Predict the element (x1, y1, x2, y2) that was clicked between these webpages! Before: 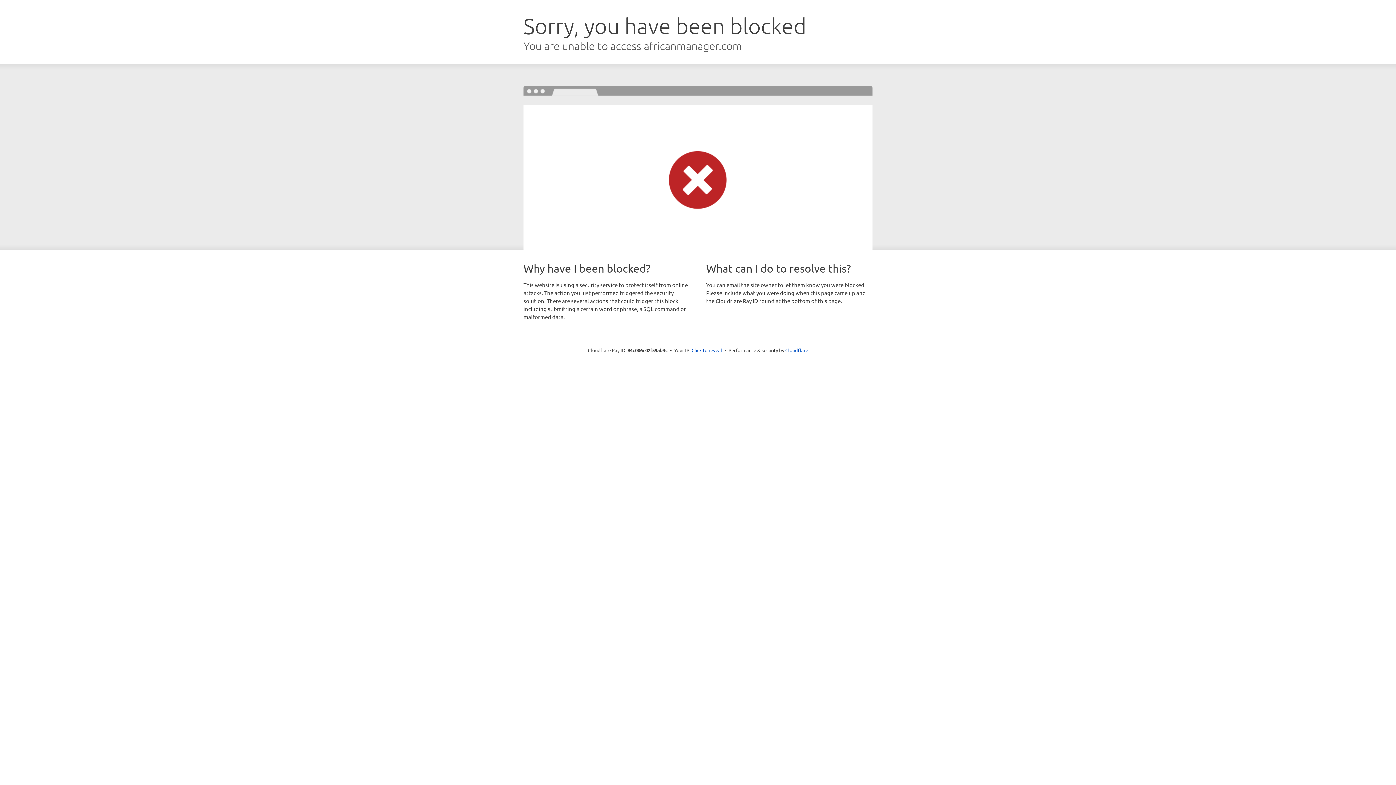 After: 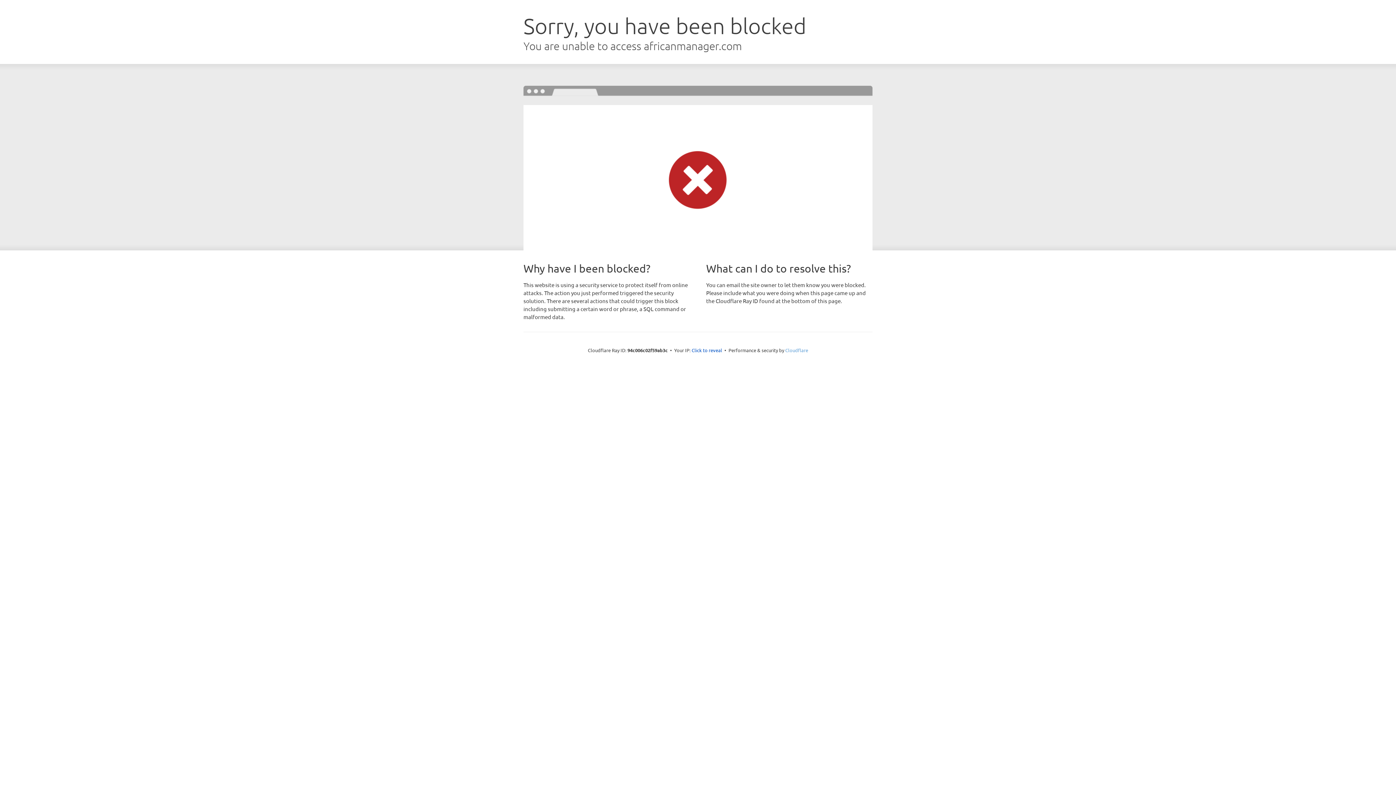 Action: bbox: (785, 347, 808, 353) label: Cloudflare